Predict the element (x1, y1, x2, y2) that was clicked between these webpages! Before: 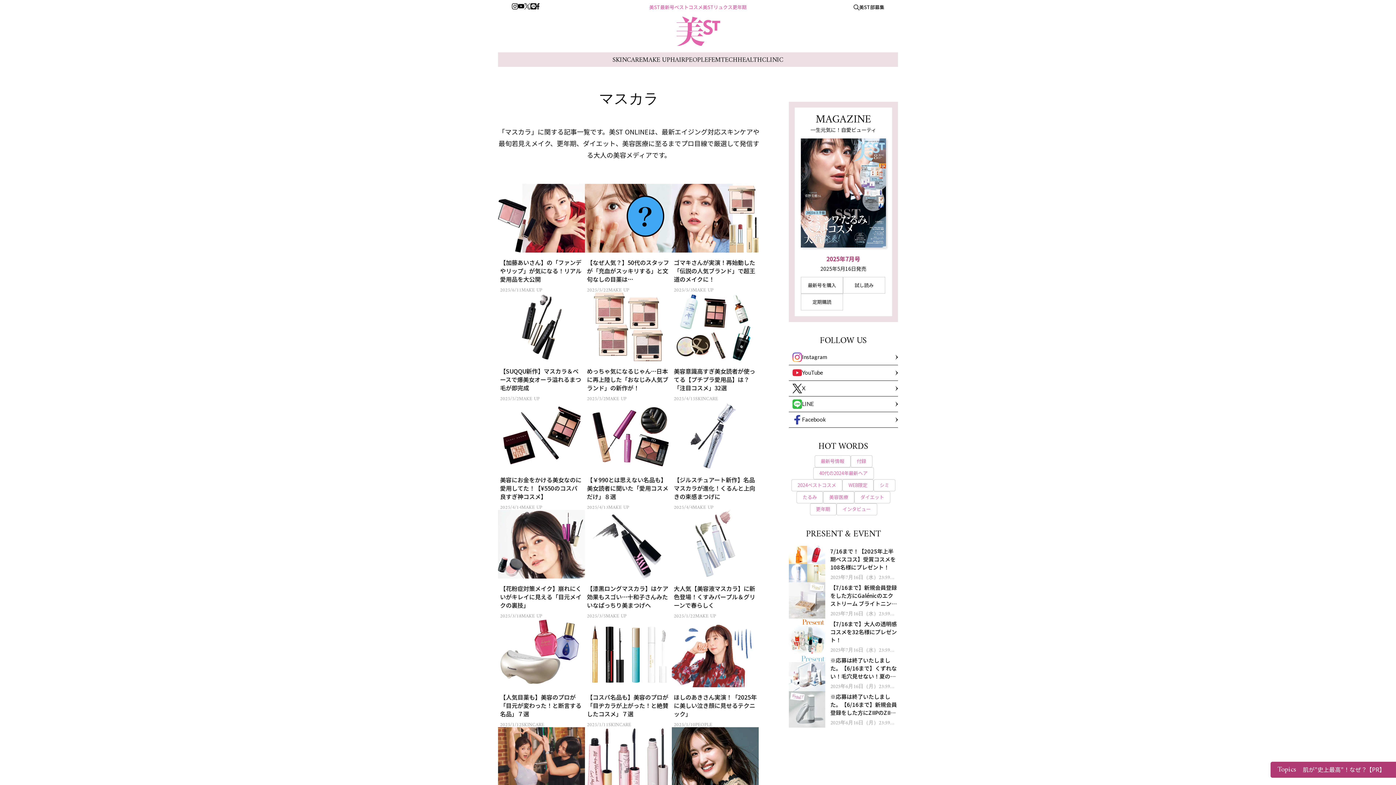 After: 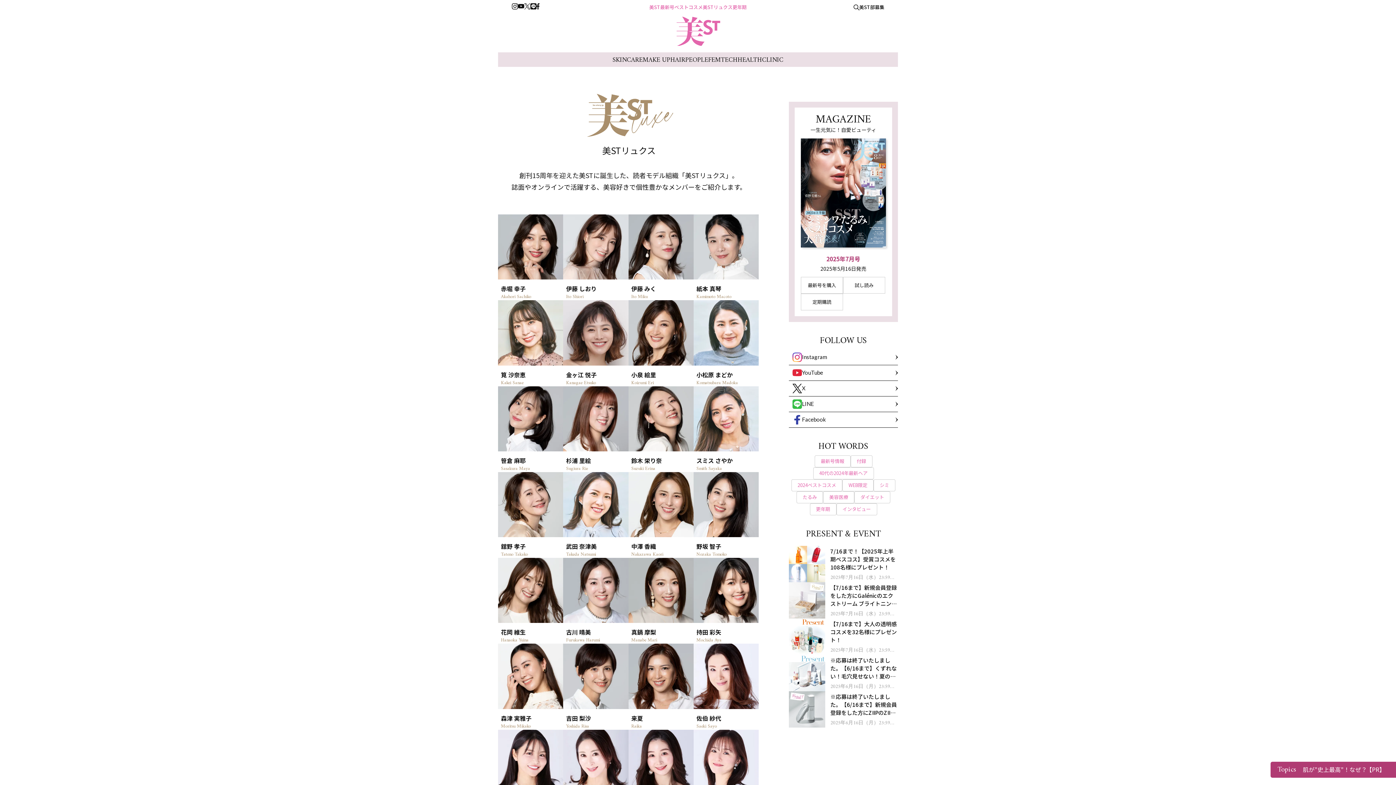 Action: label: 美STリュクス bbox: (702, 3, 732, 10)